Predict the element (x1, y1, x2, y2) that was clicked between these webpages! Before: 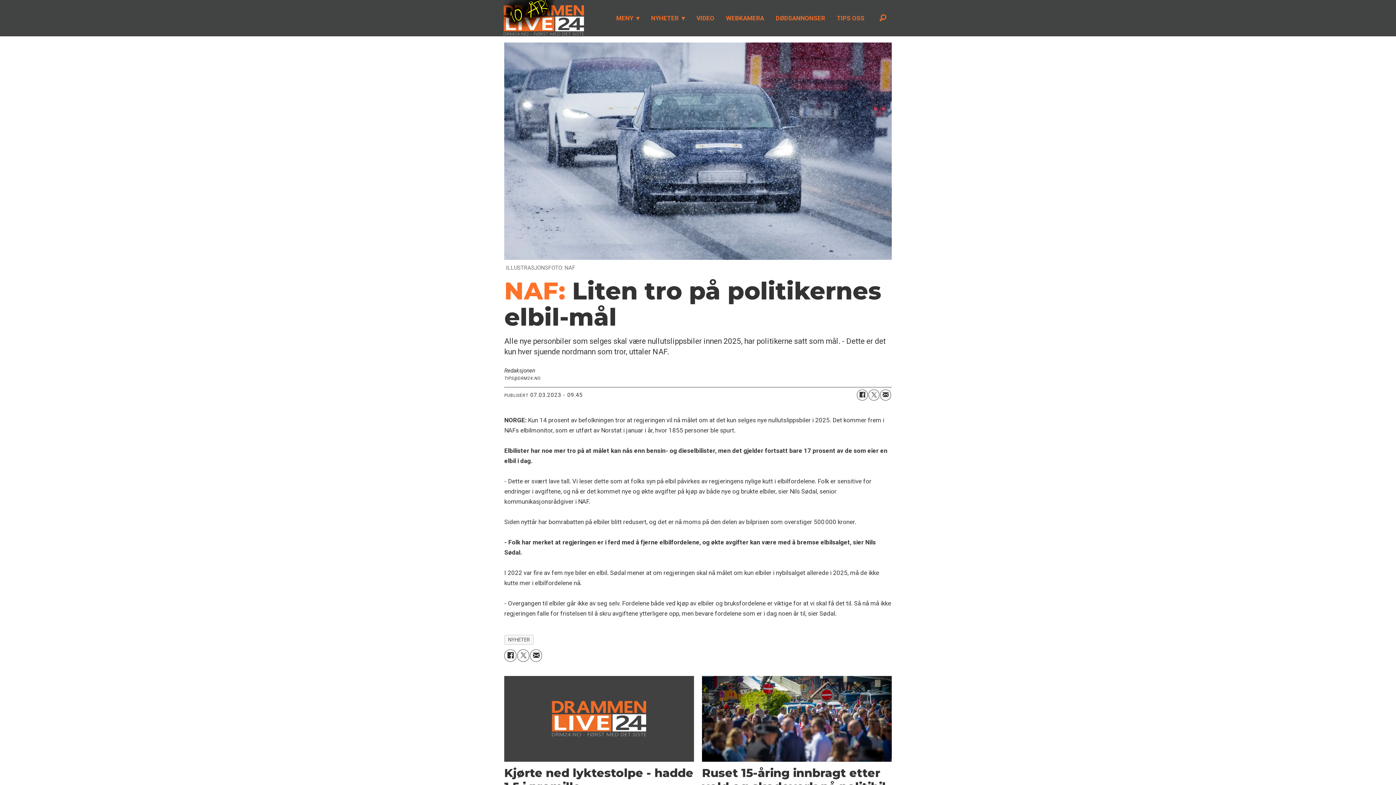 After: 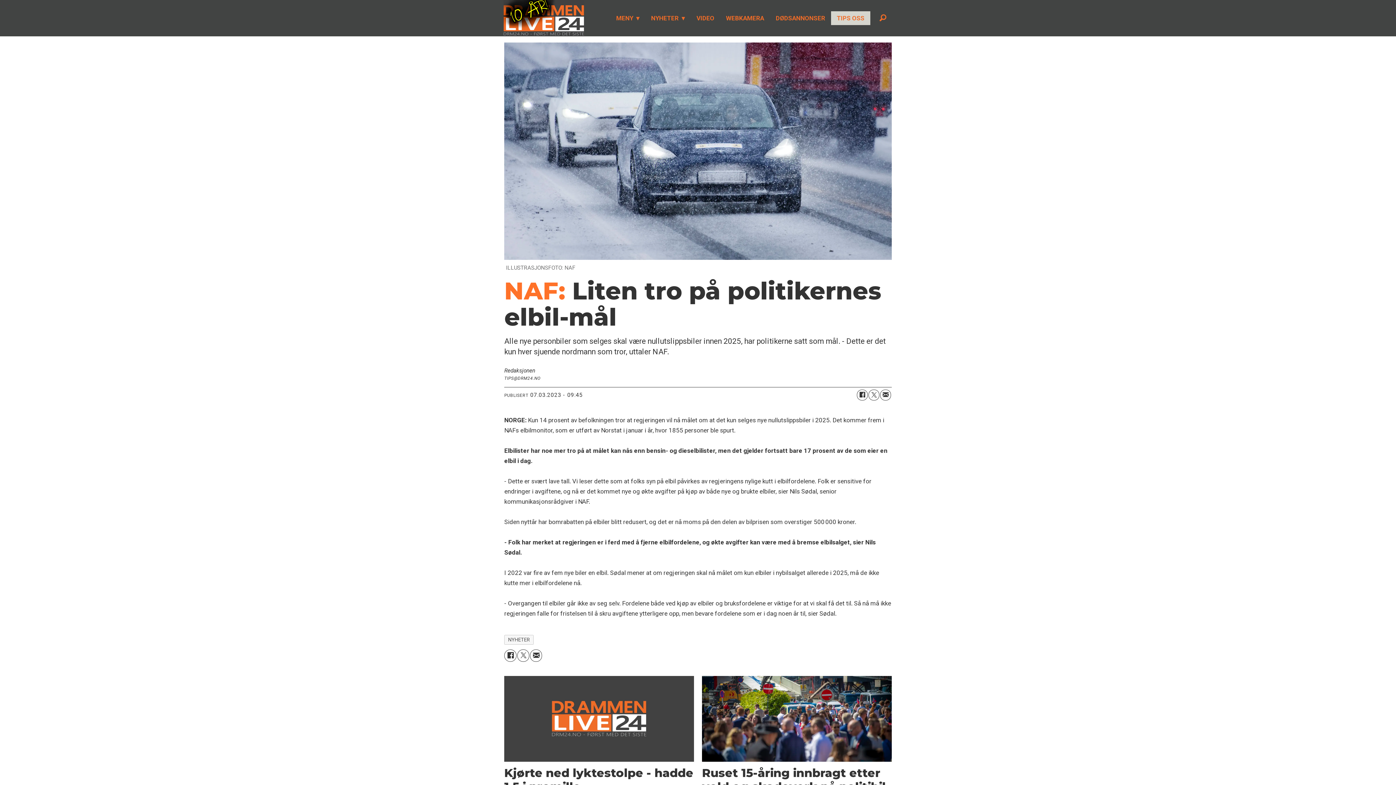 Action: label: TIPS OSS bbox: (831, 11, 870, 25)